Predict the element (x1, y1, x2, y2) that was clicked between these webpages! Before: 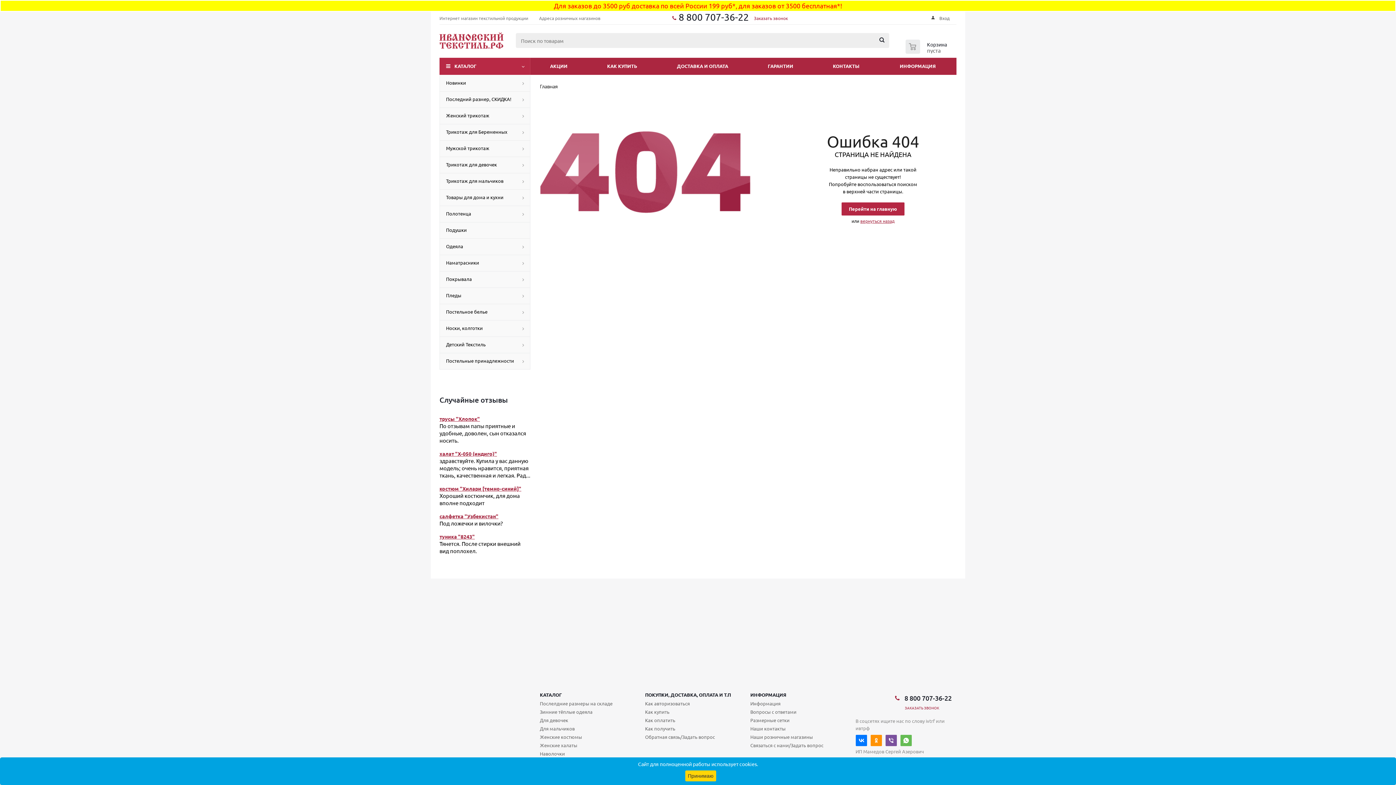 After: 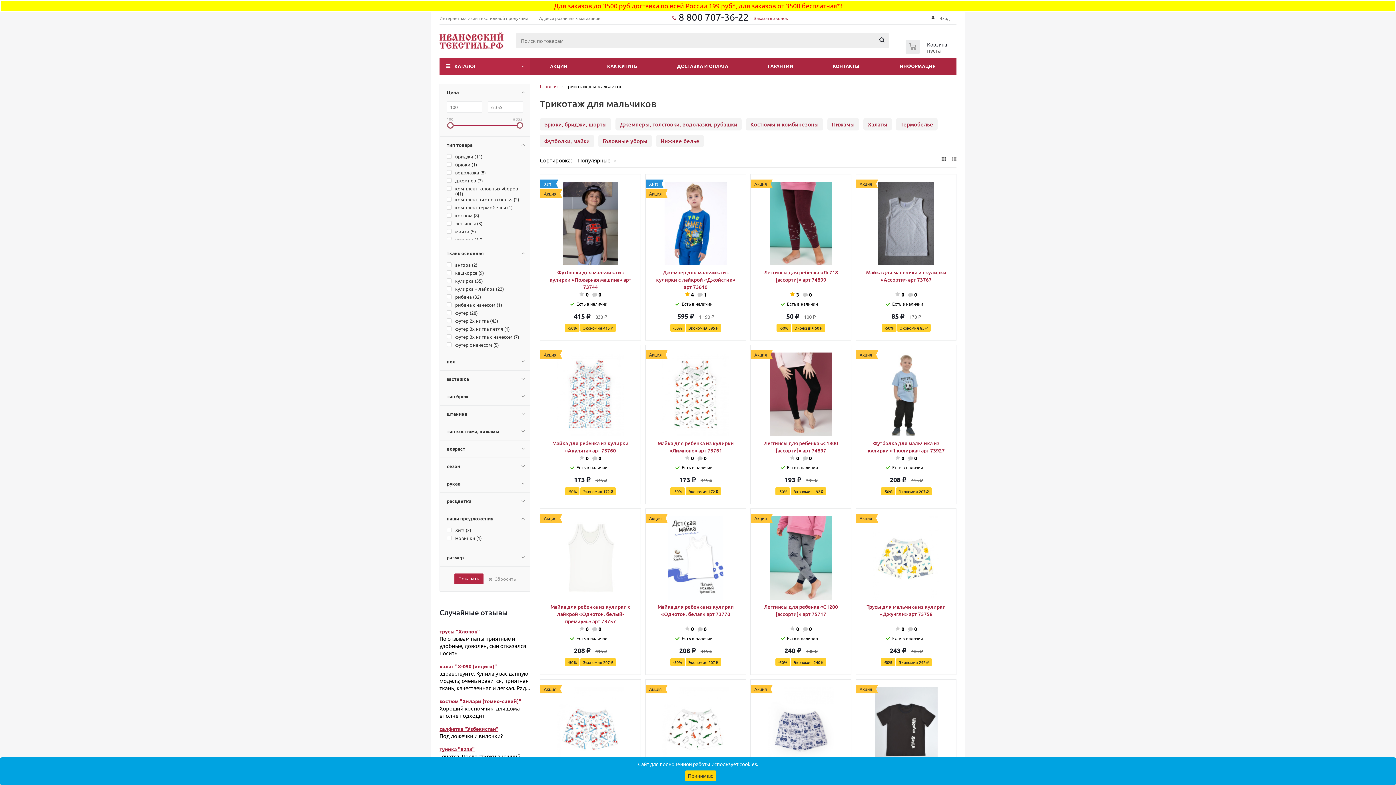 Action: bbox: (540, 725, 574, 732) label: Для мальчиков